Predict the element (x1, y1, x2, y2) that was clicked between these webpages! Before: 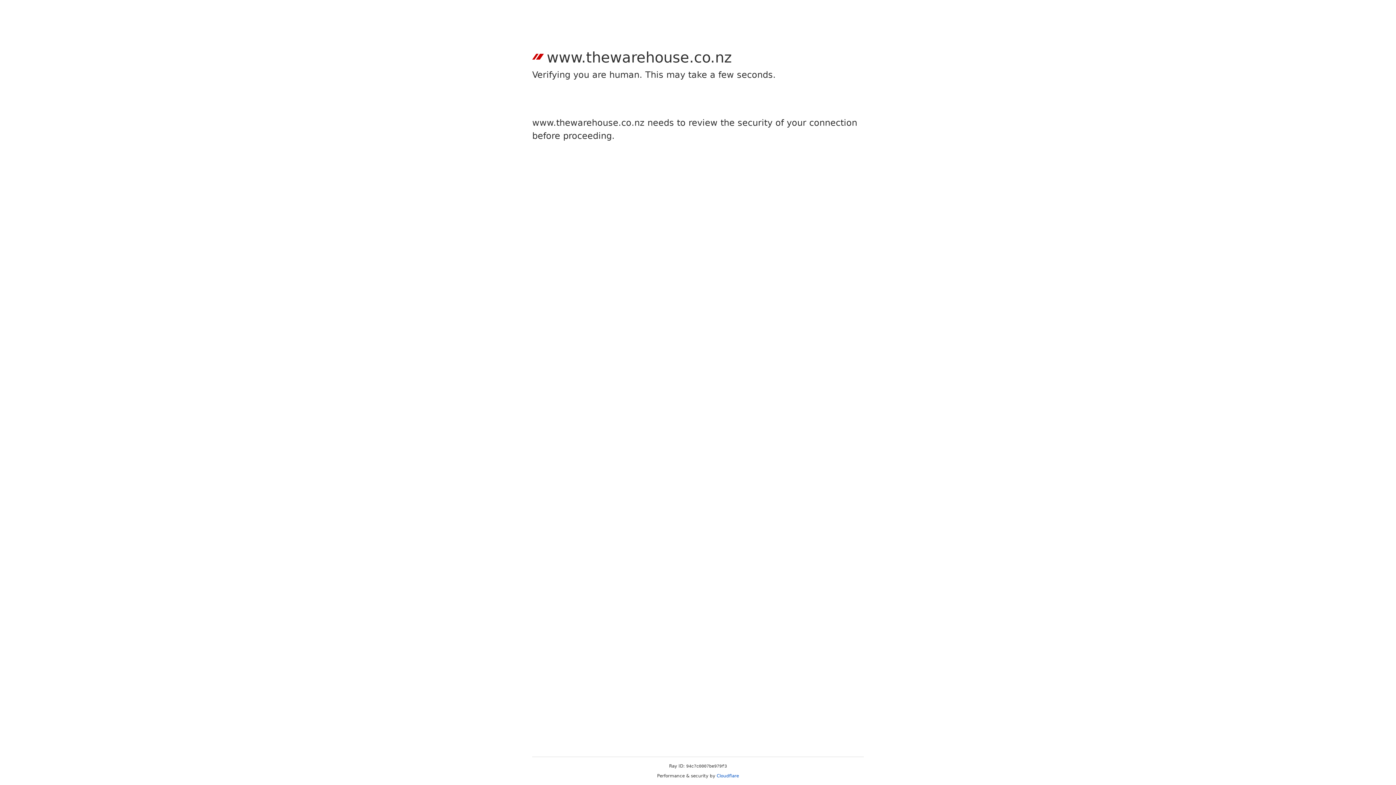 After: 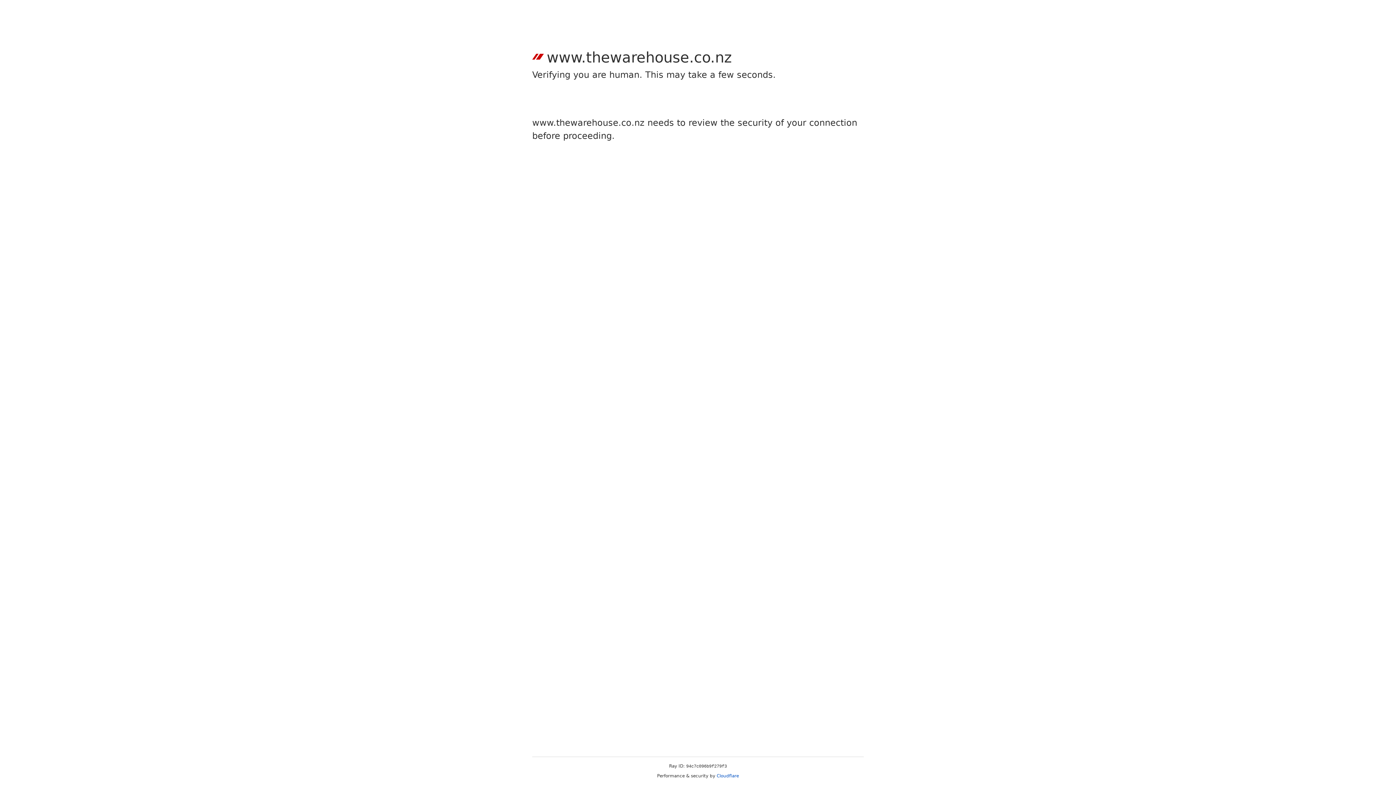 Action: label: Cloudflare bbox: (716, 773, 739, 778)